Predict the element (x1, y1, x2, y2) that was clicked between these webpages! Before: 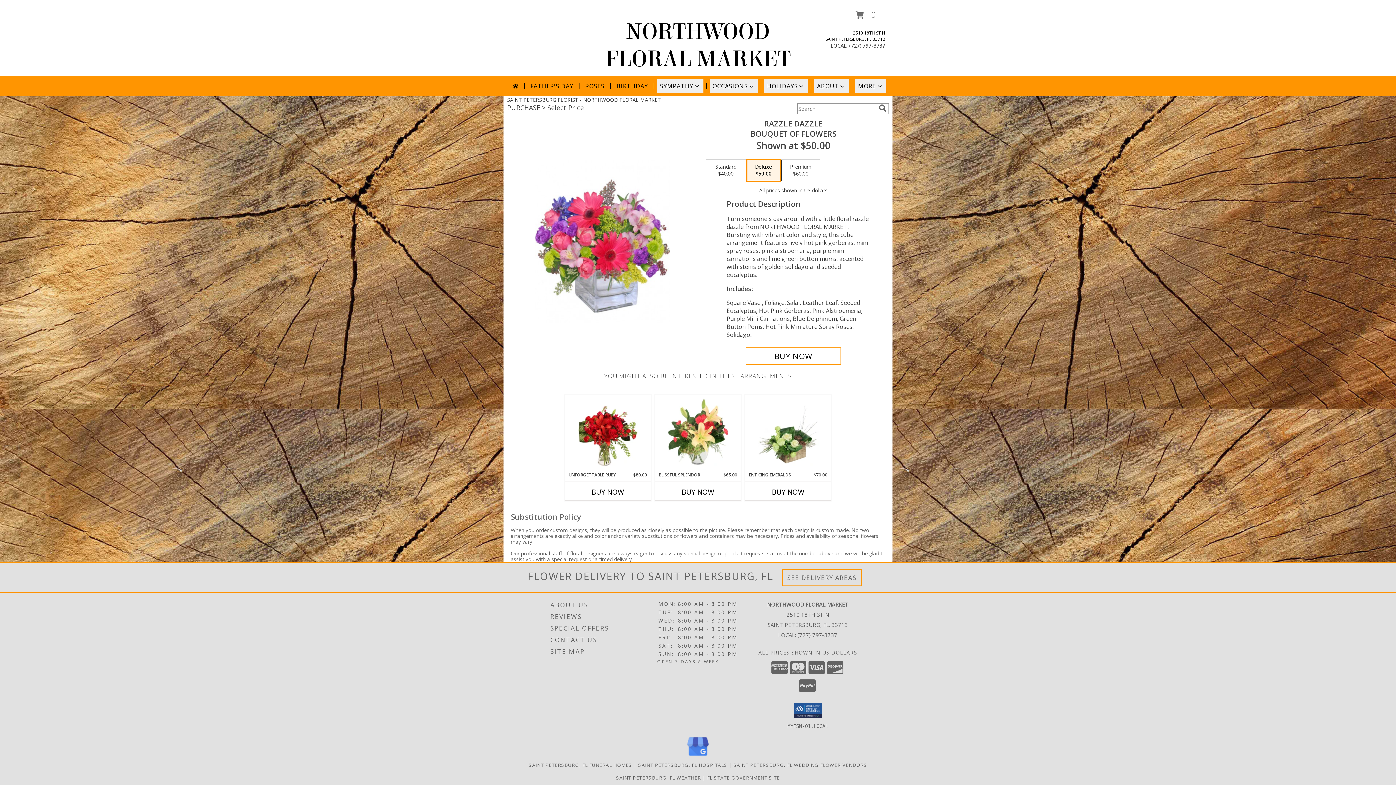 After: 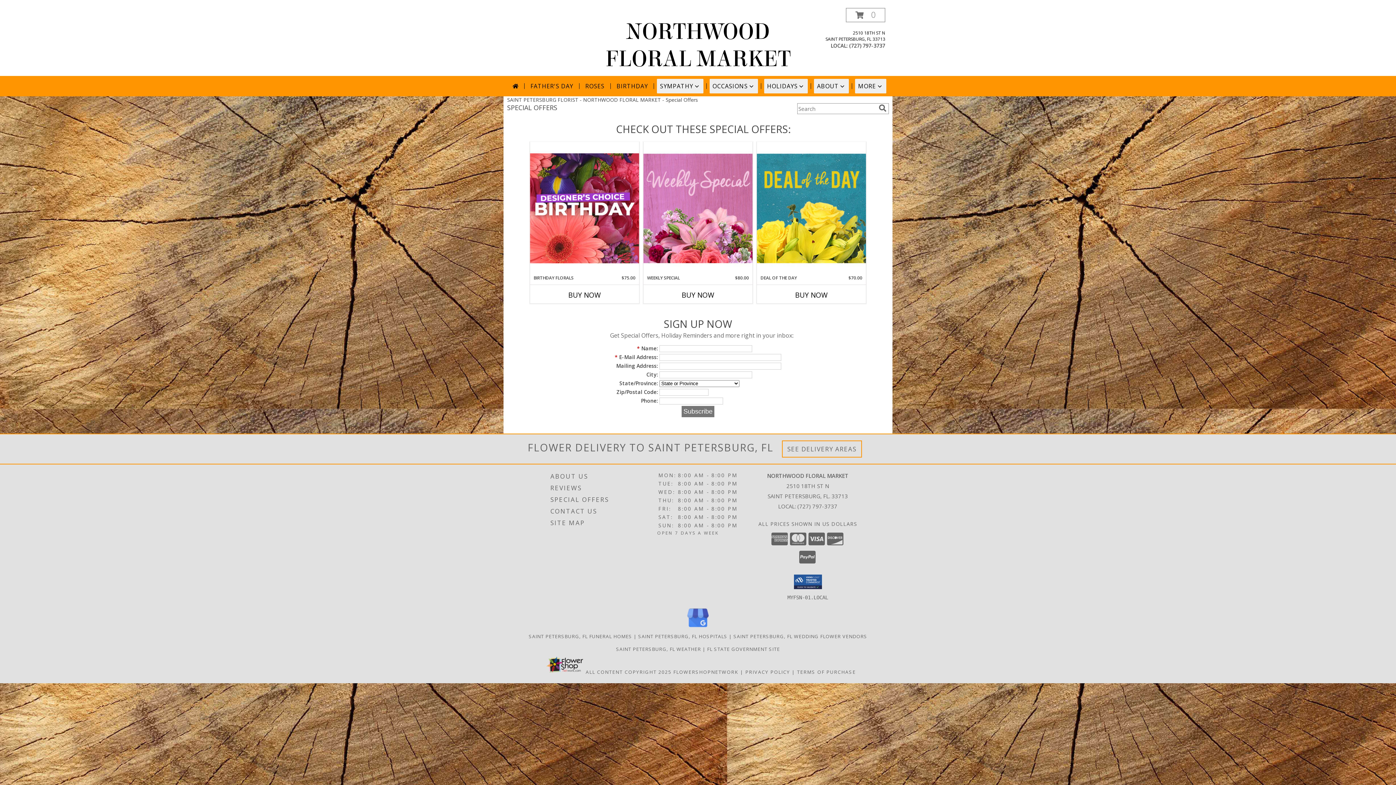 Action: label: SPECIAL OFFERS bbox: (550, 622, 656, 634)